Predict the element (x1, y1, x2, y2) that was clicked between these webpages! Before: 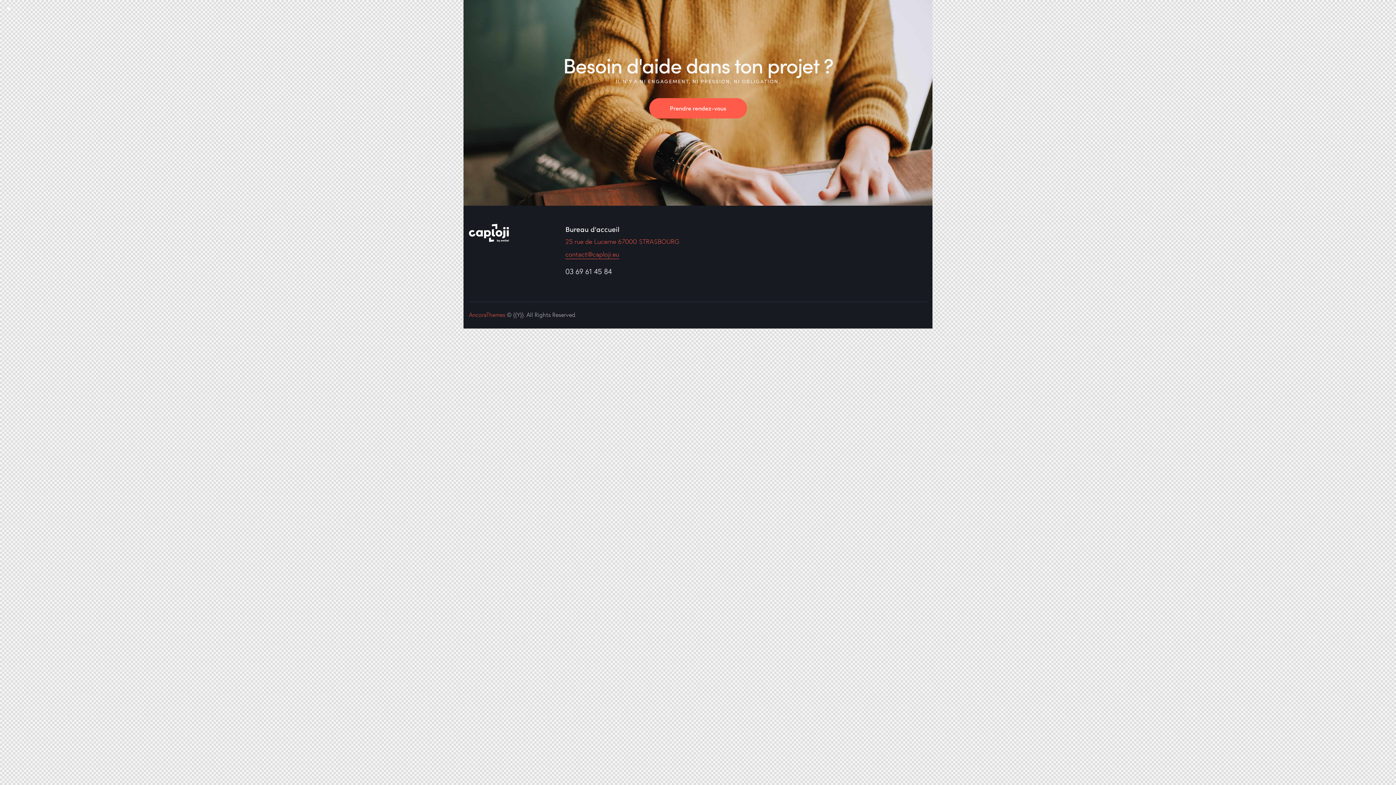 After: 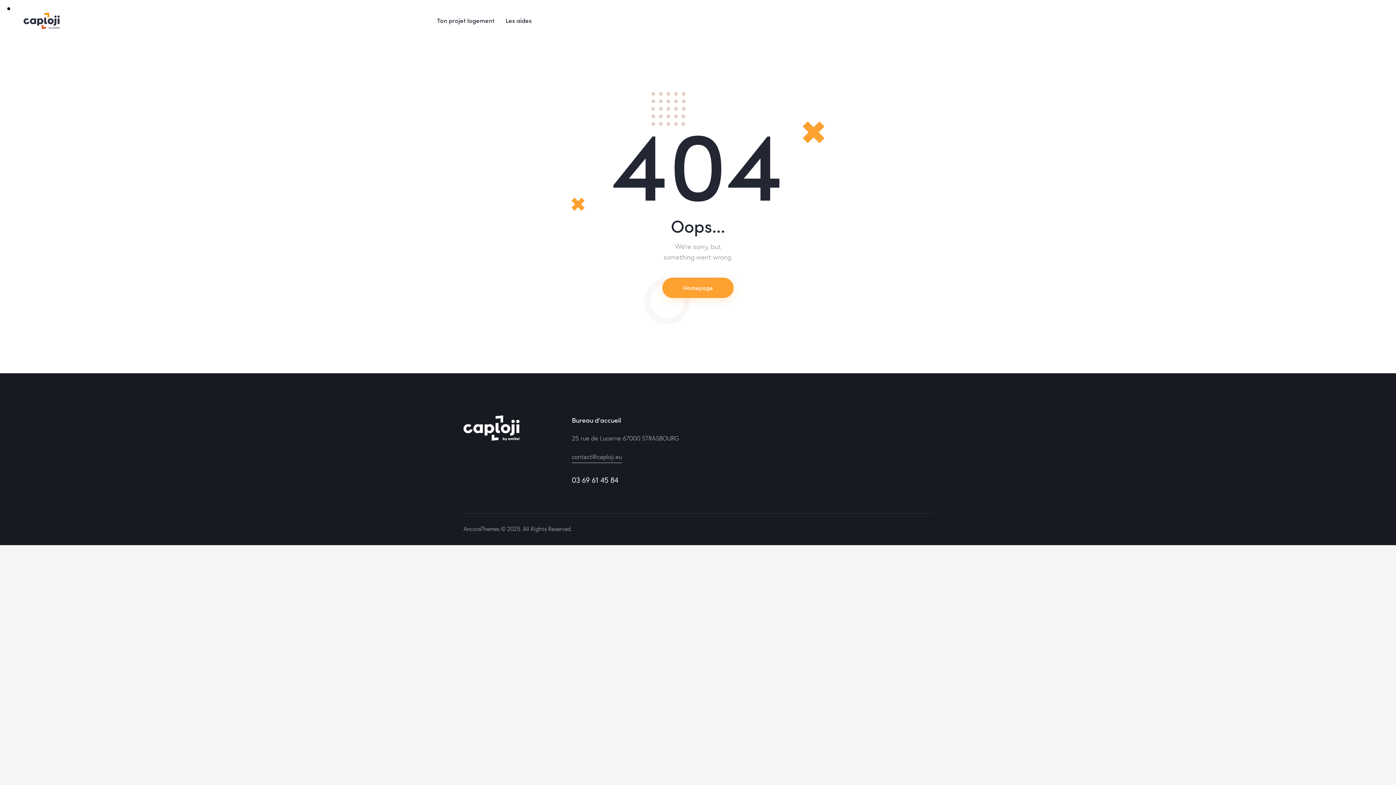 Action: bbox: (649, 98, 747, 118) label: Prendre rendez-vous